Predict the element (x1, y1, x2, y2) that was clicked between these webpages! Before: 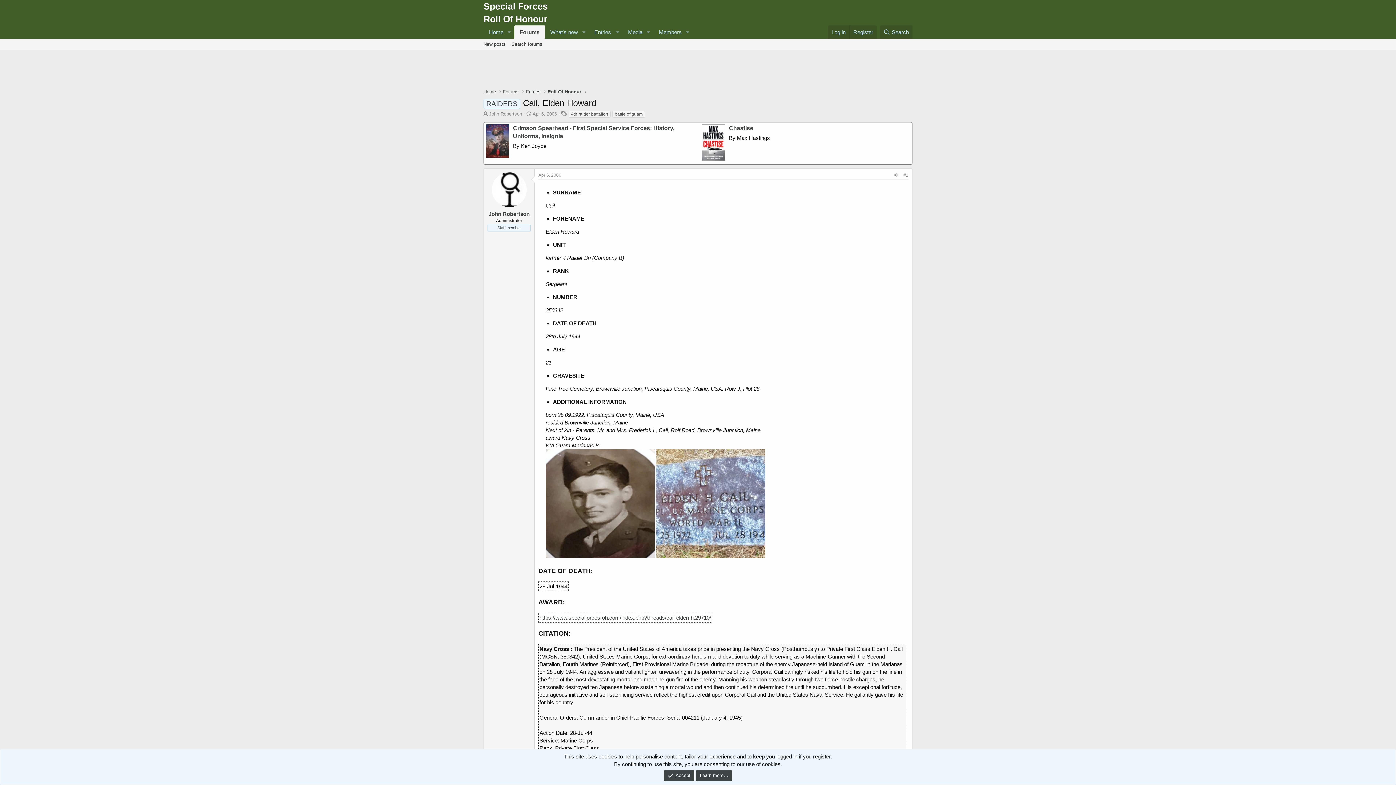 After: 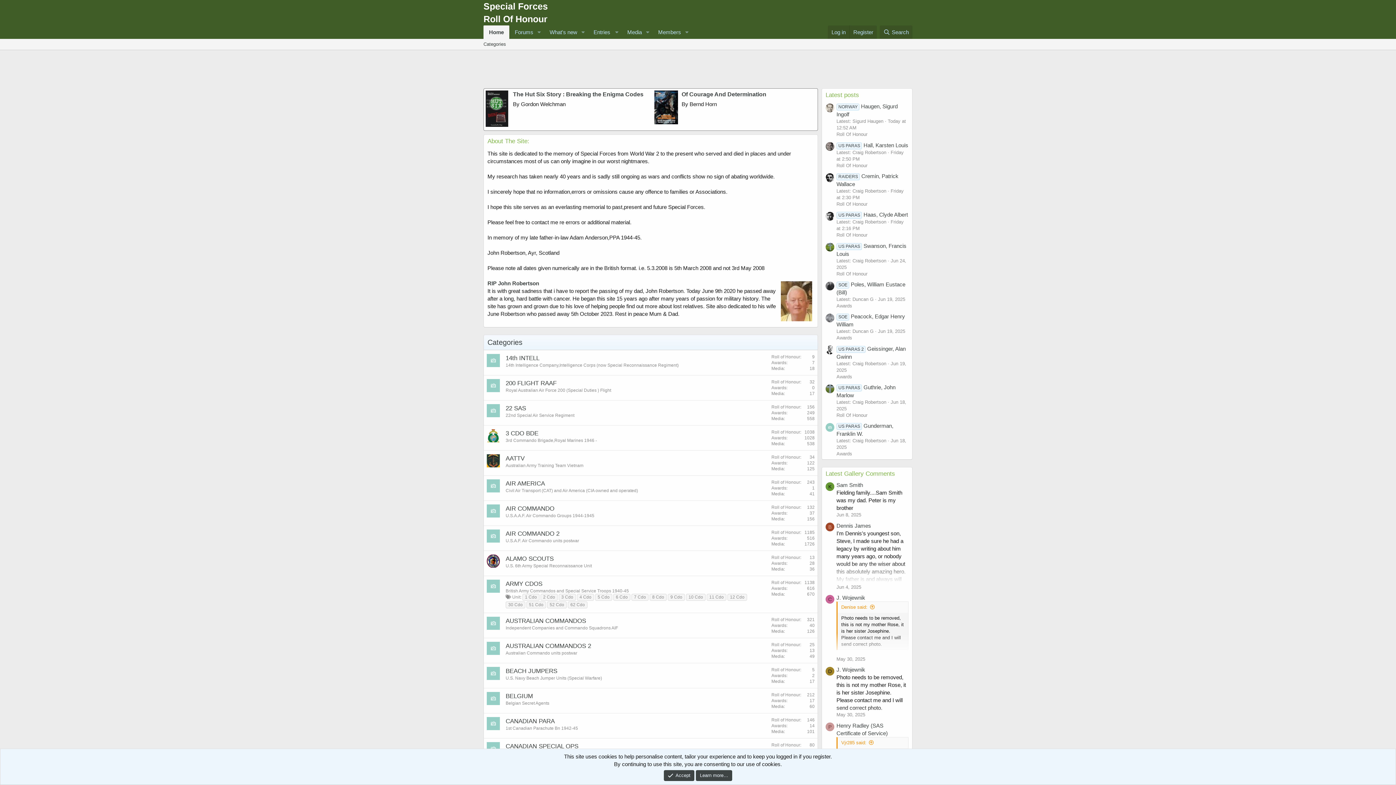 Action: bbox: (483, 25, 504, 38) label: Home